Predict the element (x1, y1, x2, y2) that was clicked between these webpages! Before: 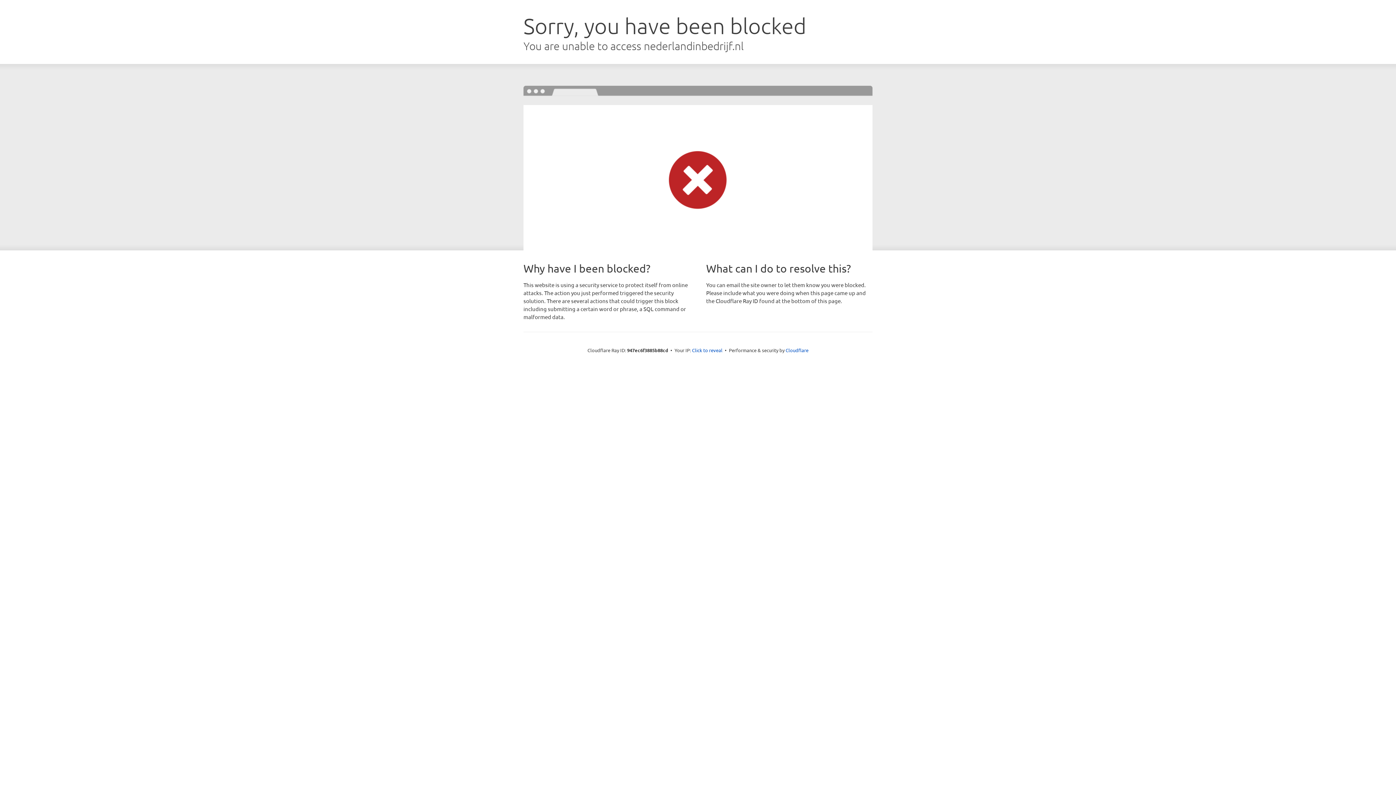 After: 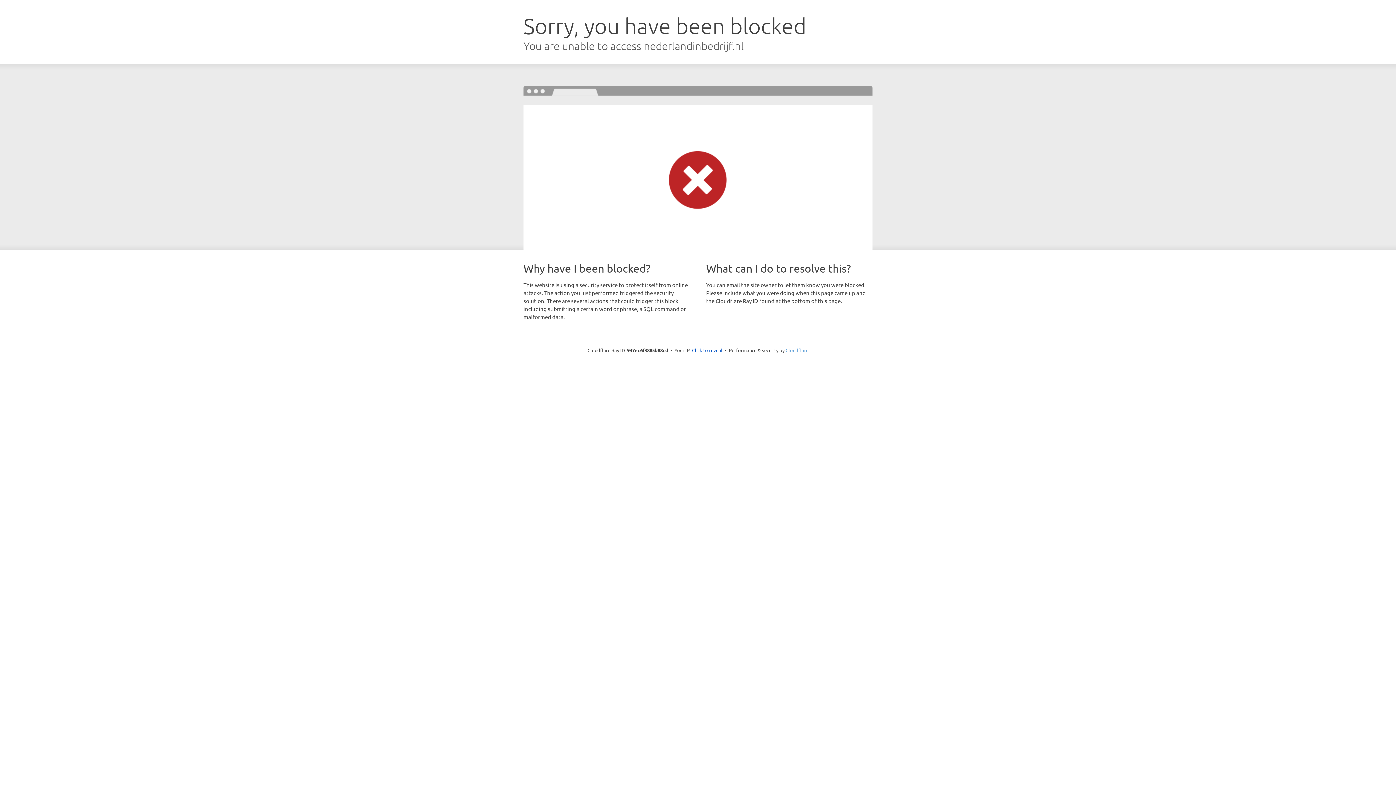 Action: bbox: (785, 347, 808, 353) label: Cloudflare